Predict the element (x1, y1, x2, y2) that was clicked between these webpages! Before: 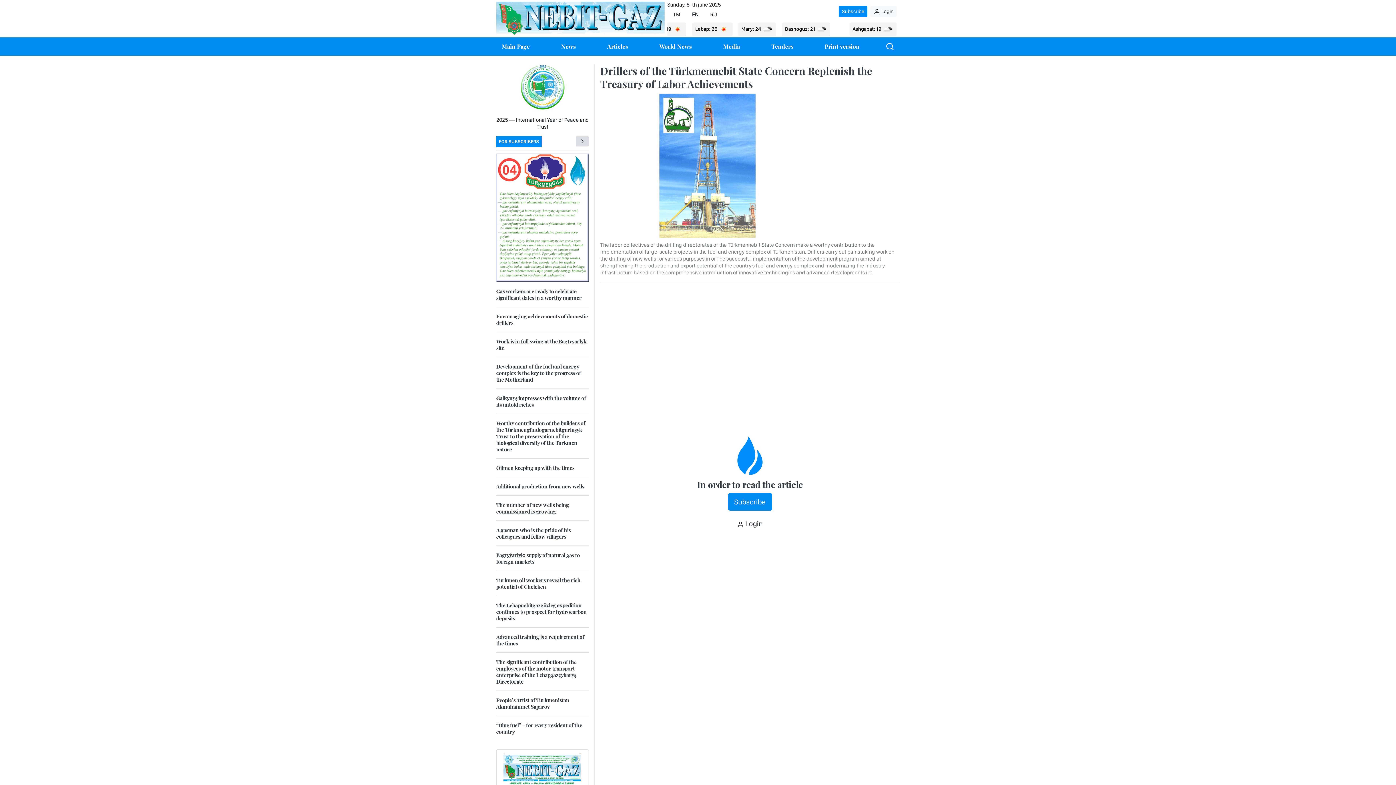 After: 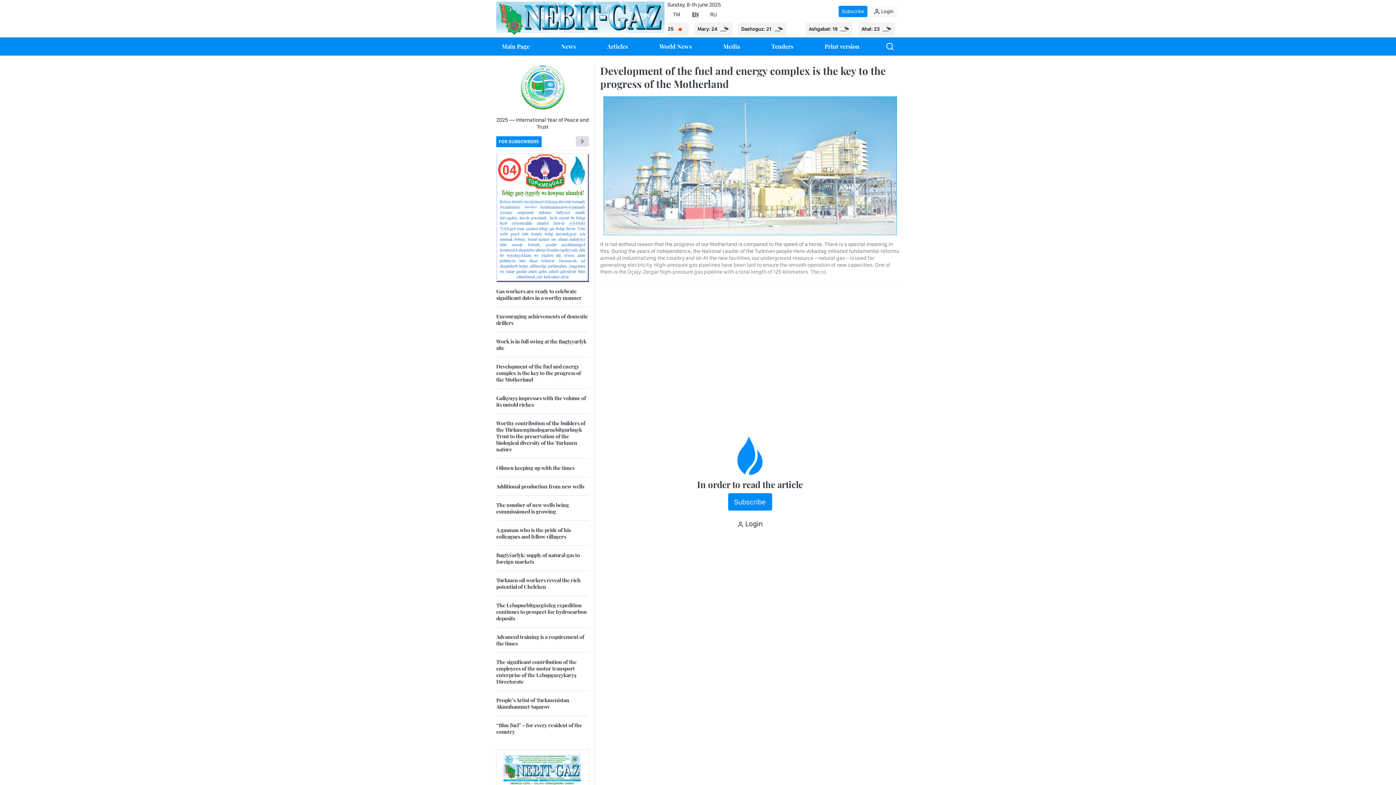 Action: bbox: (496, 363, 589, 388) label: Development of the fuel and energy complex is the key to the progress of the Motherland